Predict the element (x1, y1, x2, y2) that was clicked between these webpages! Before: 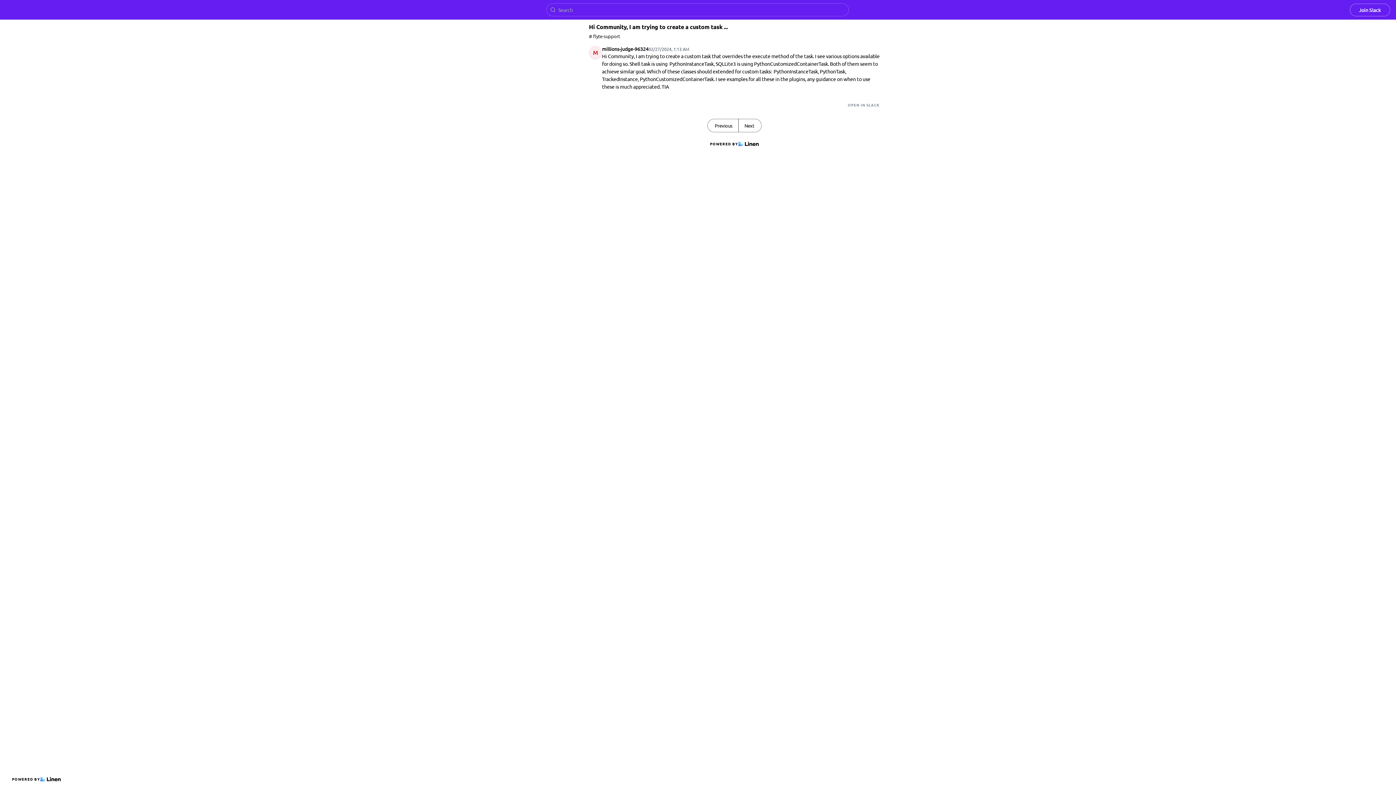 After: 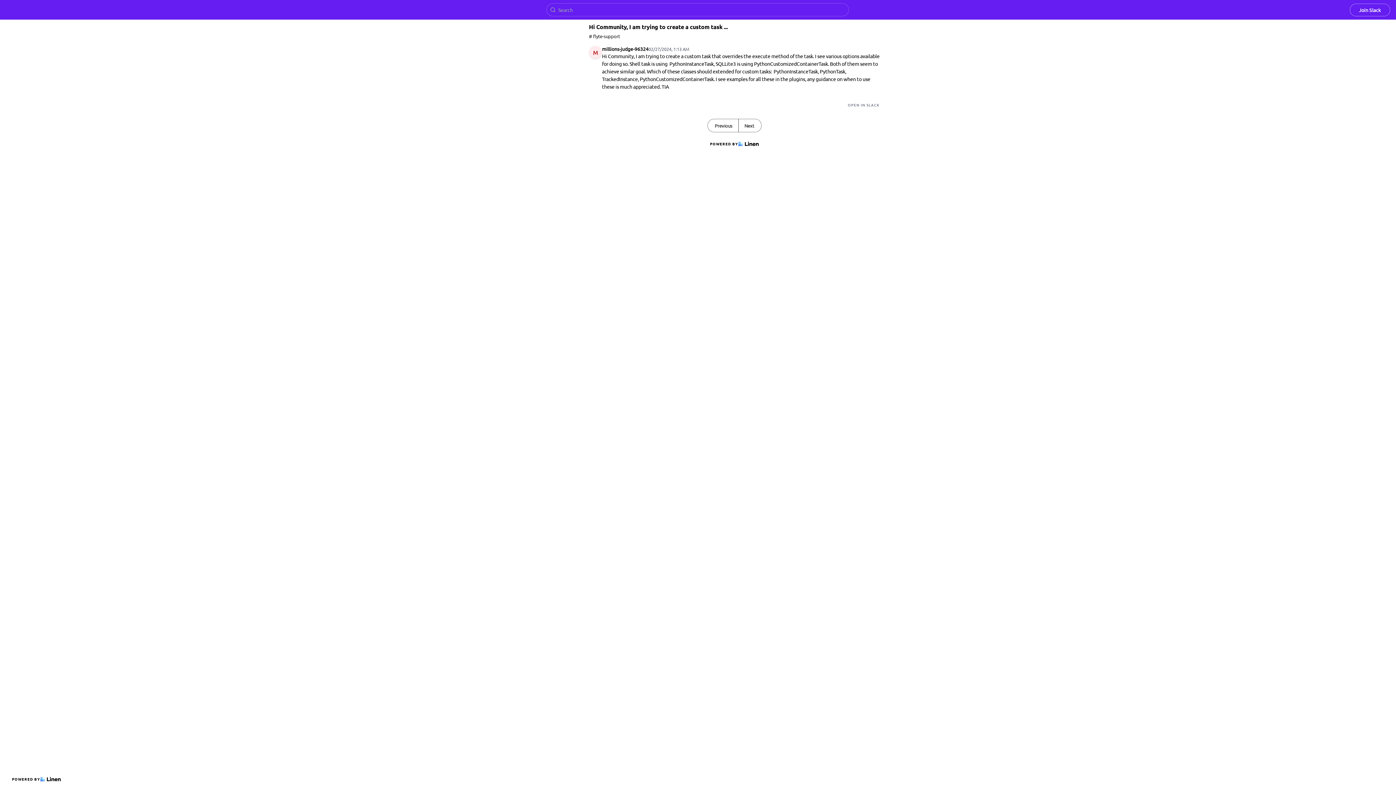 Action: bbox: (5, 5, 45, 14)